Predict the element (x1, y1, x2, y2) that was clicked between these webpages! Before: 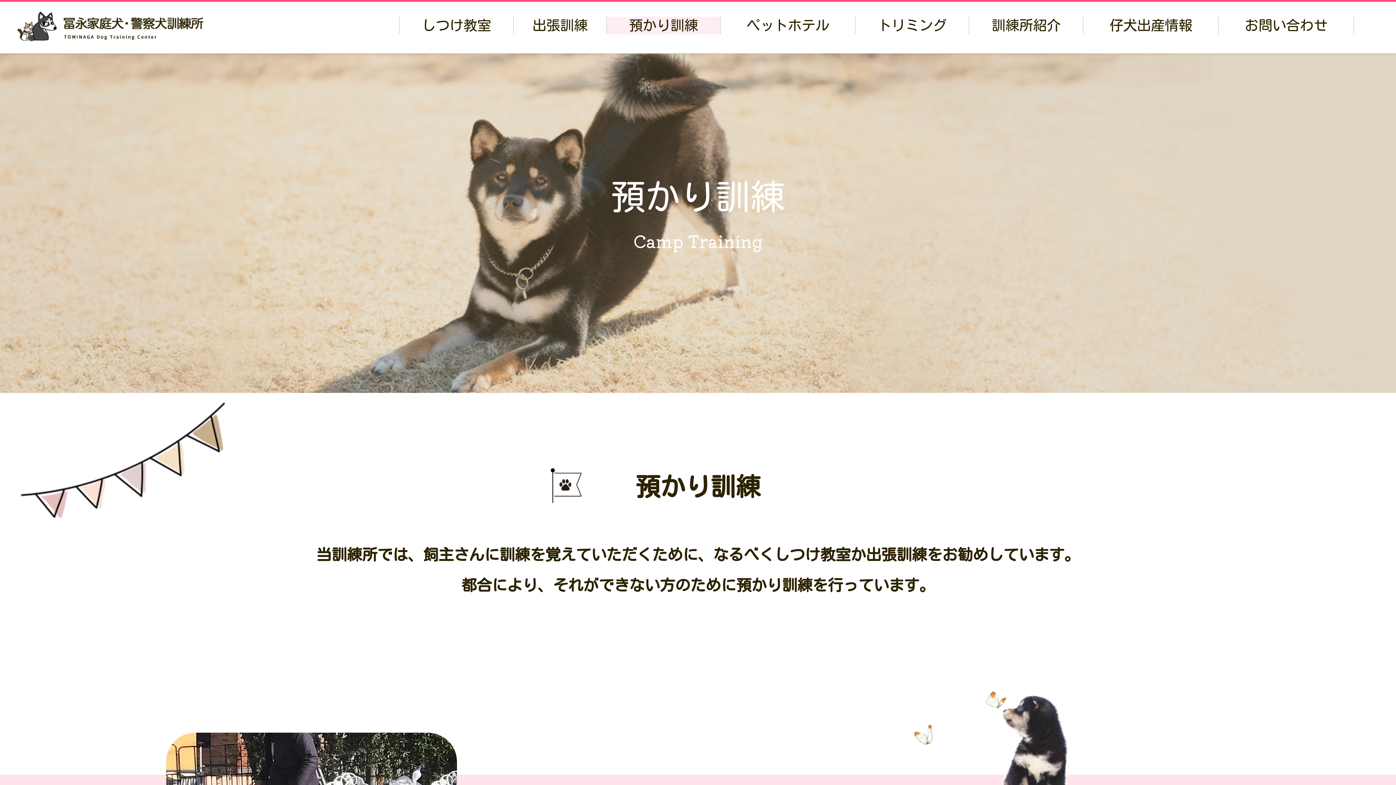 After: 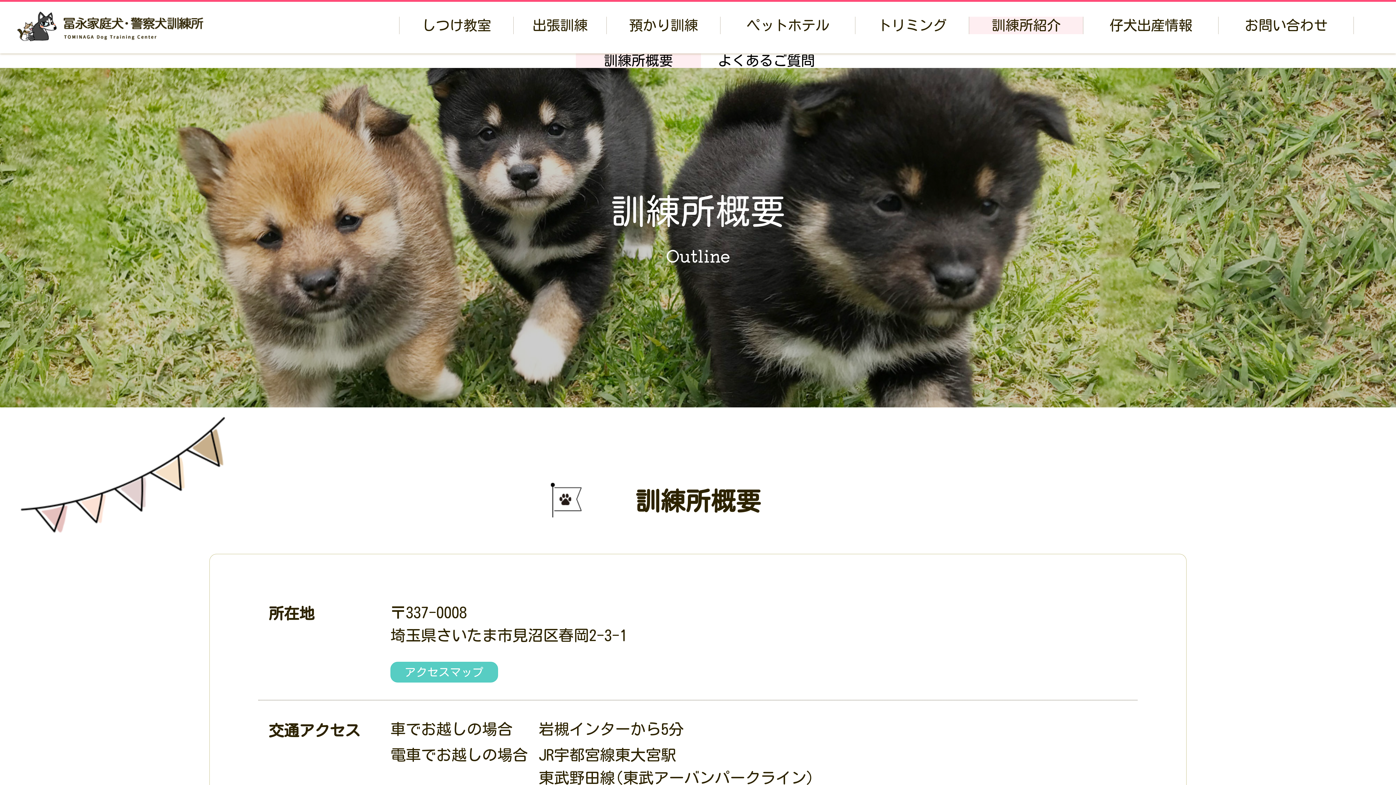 Action: label: 訓練所紹介 bbox: (969, 16, 1083, 34)